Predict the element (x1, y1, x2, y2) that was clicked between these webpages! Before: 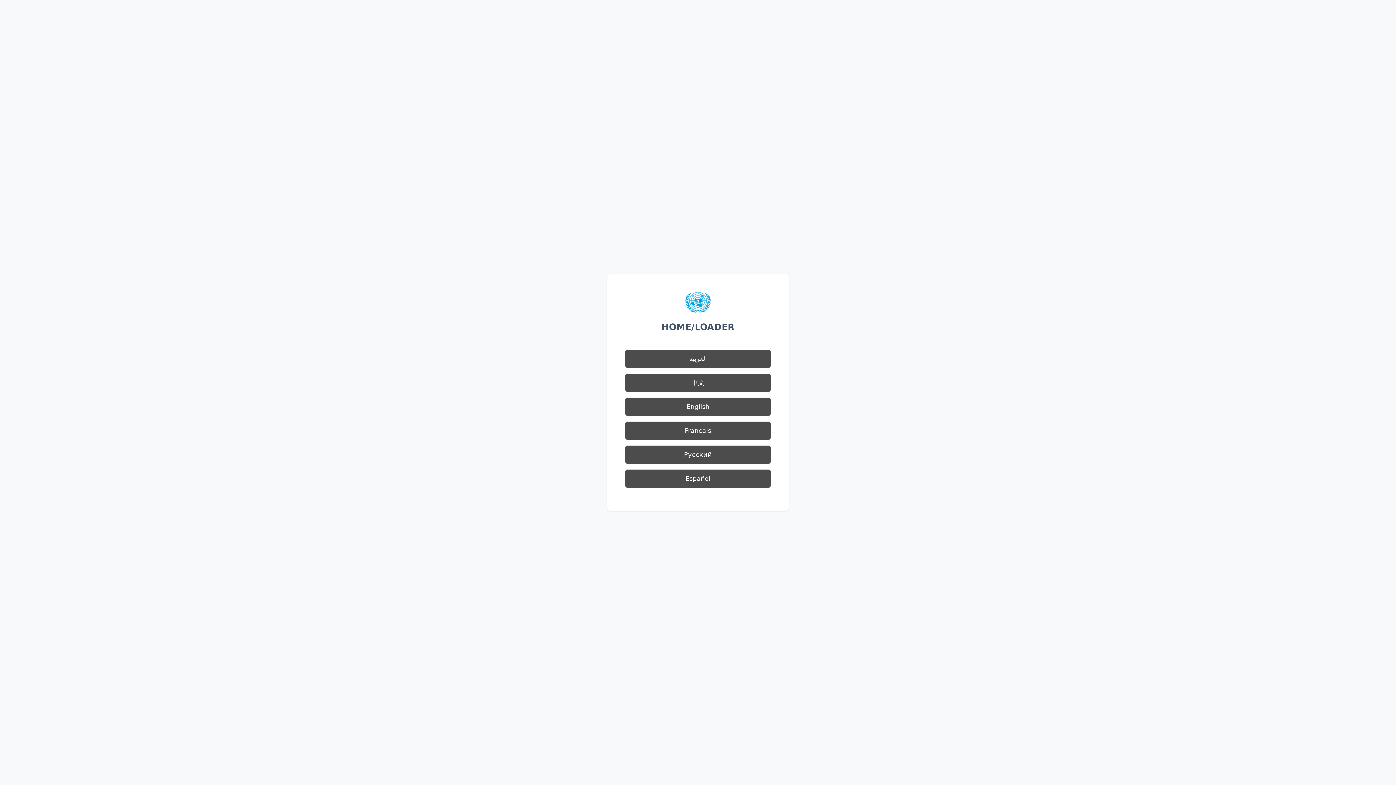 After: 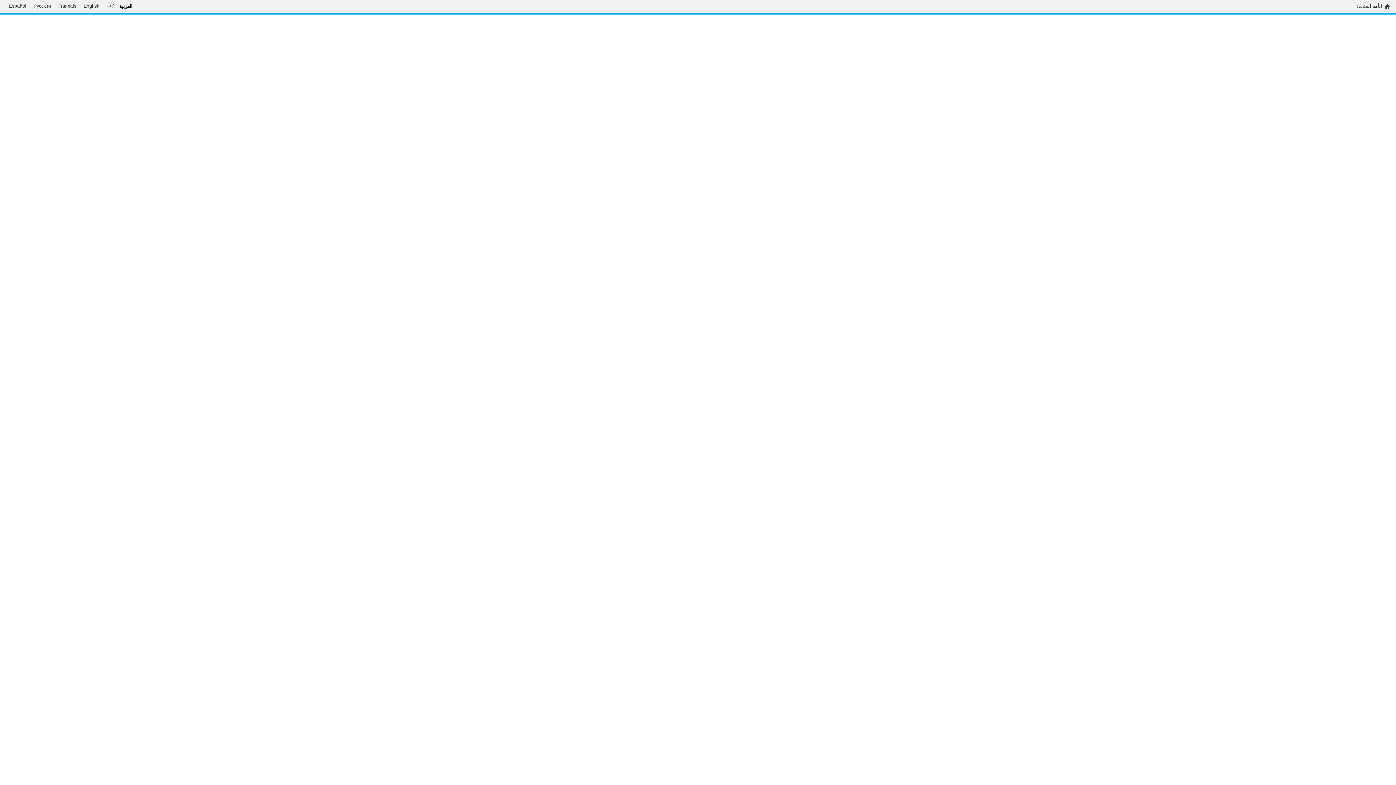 Action: bbox: (625, 349, 770, 368) label: العربية